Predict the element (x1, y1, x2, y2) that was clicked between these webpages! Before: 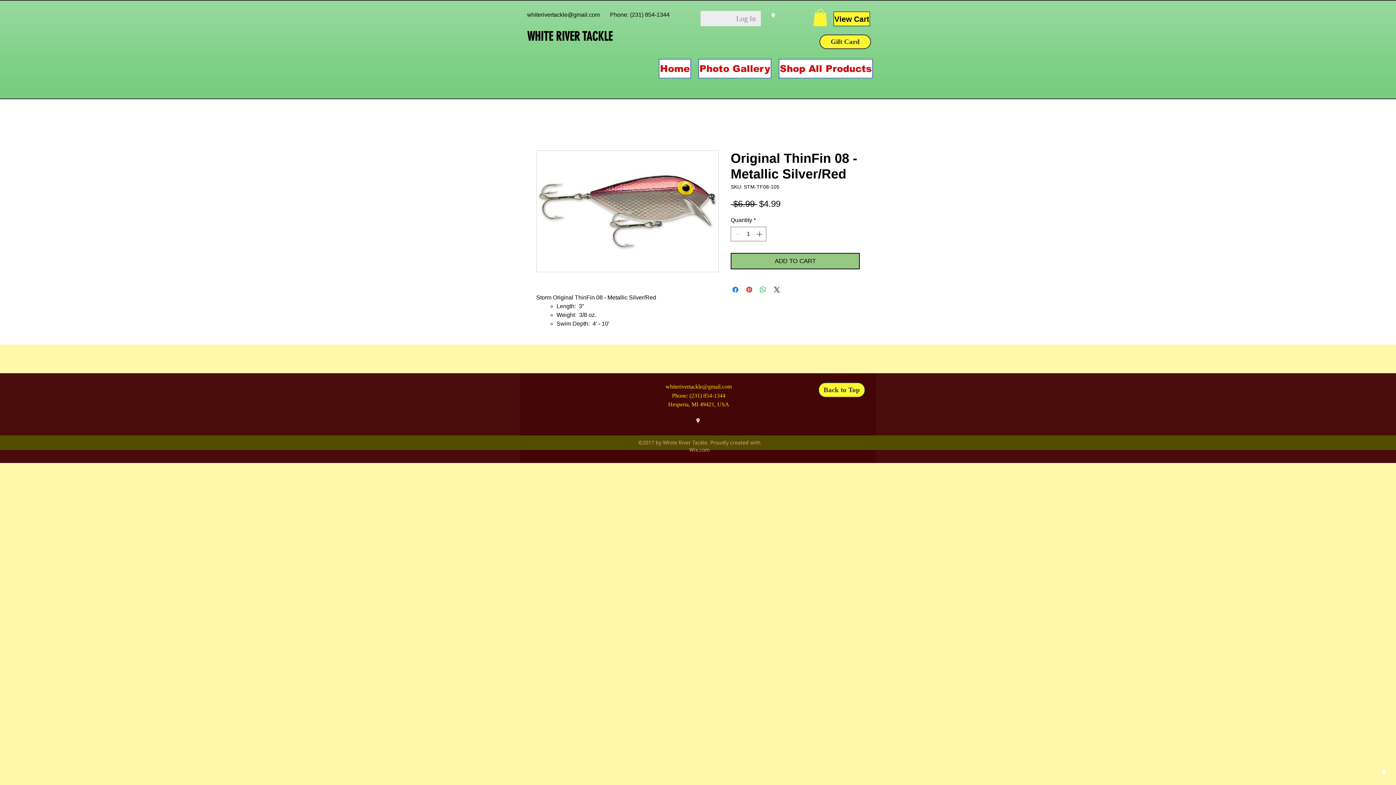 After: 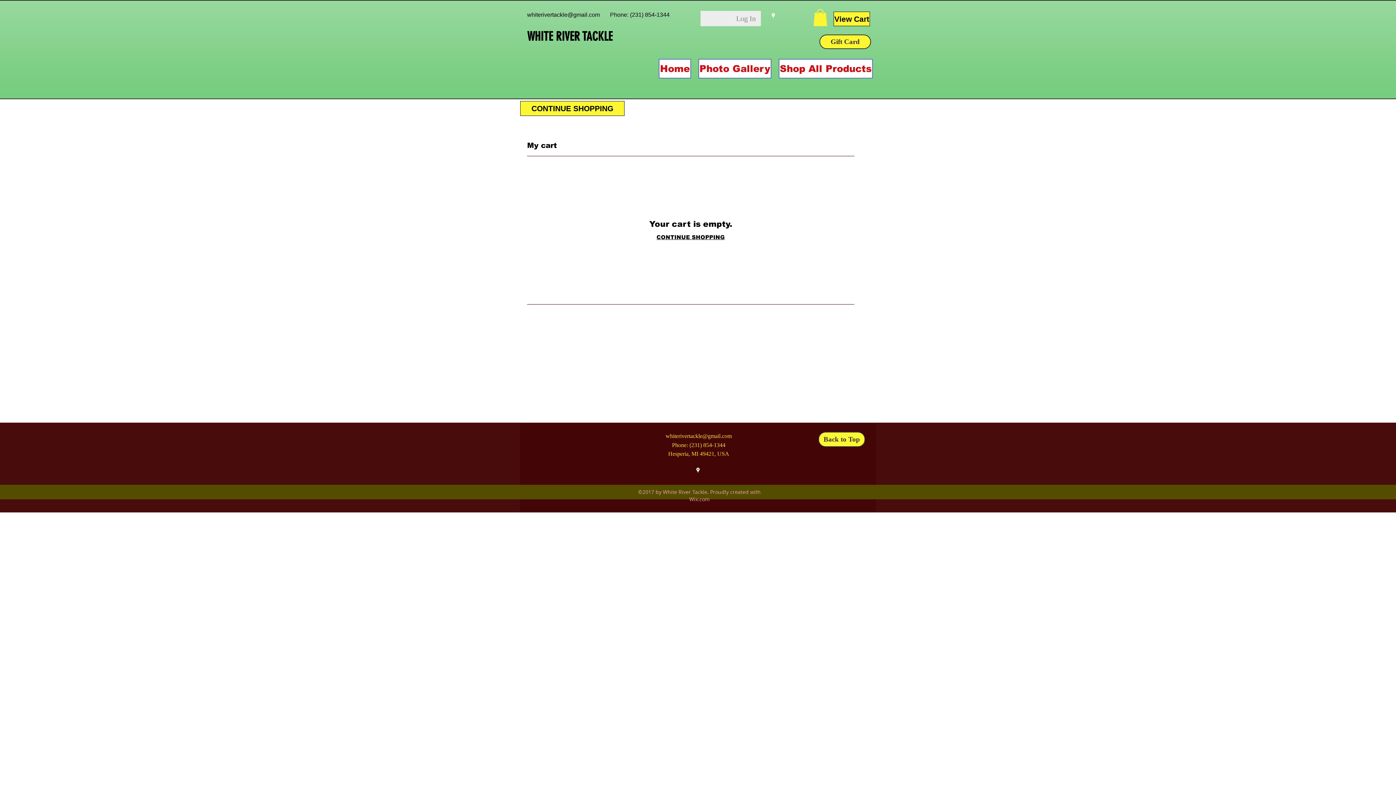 Action: label: View Cart bbox: (833, 11, 870, 26)